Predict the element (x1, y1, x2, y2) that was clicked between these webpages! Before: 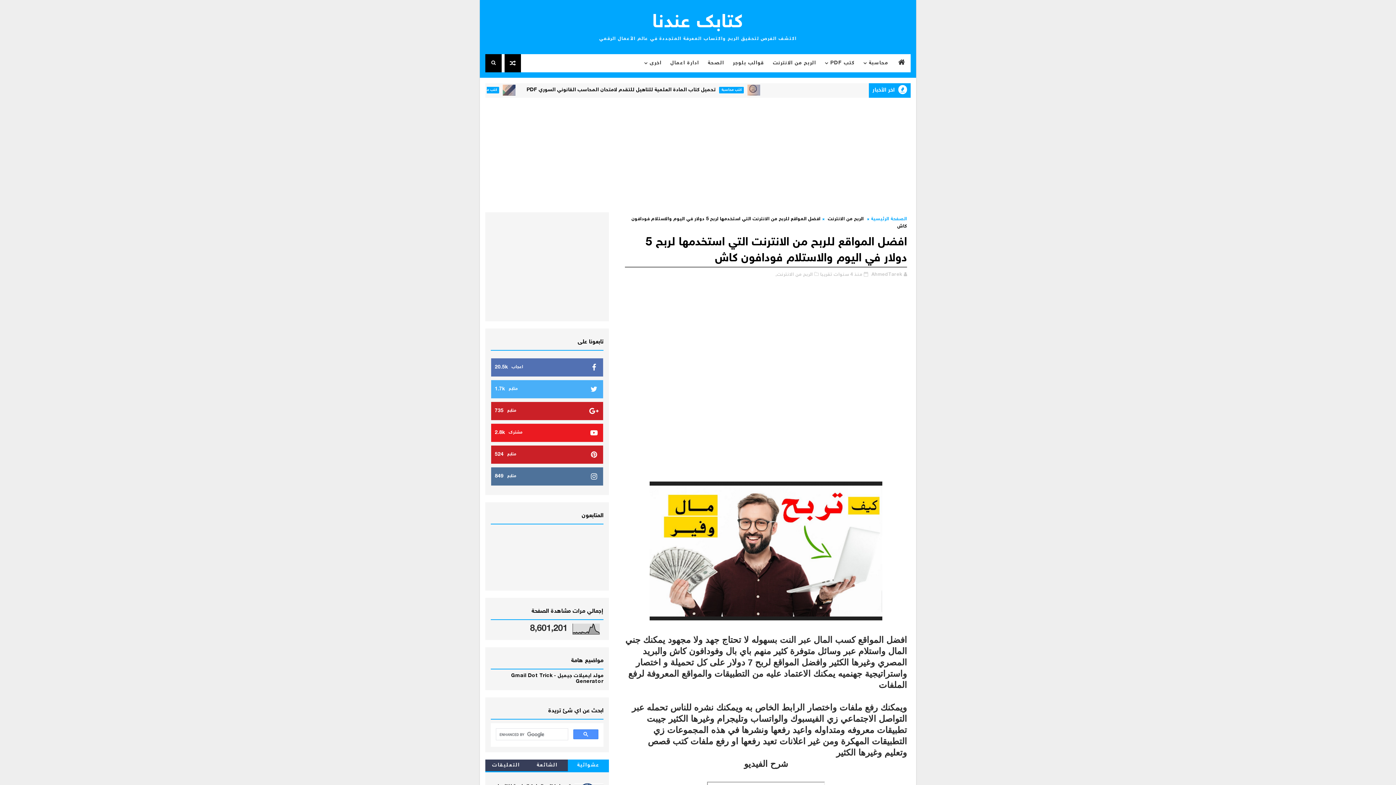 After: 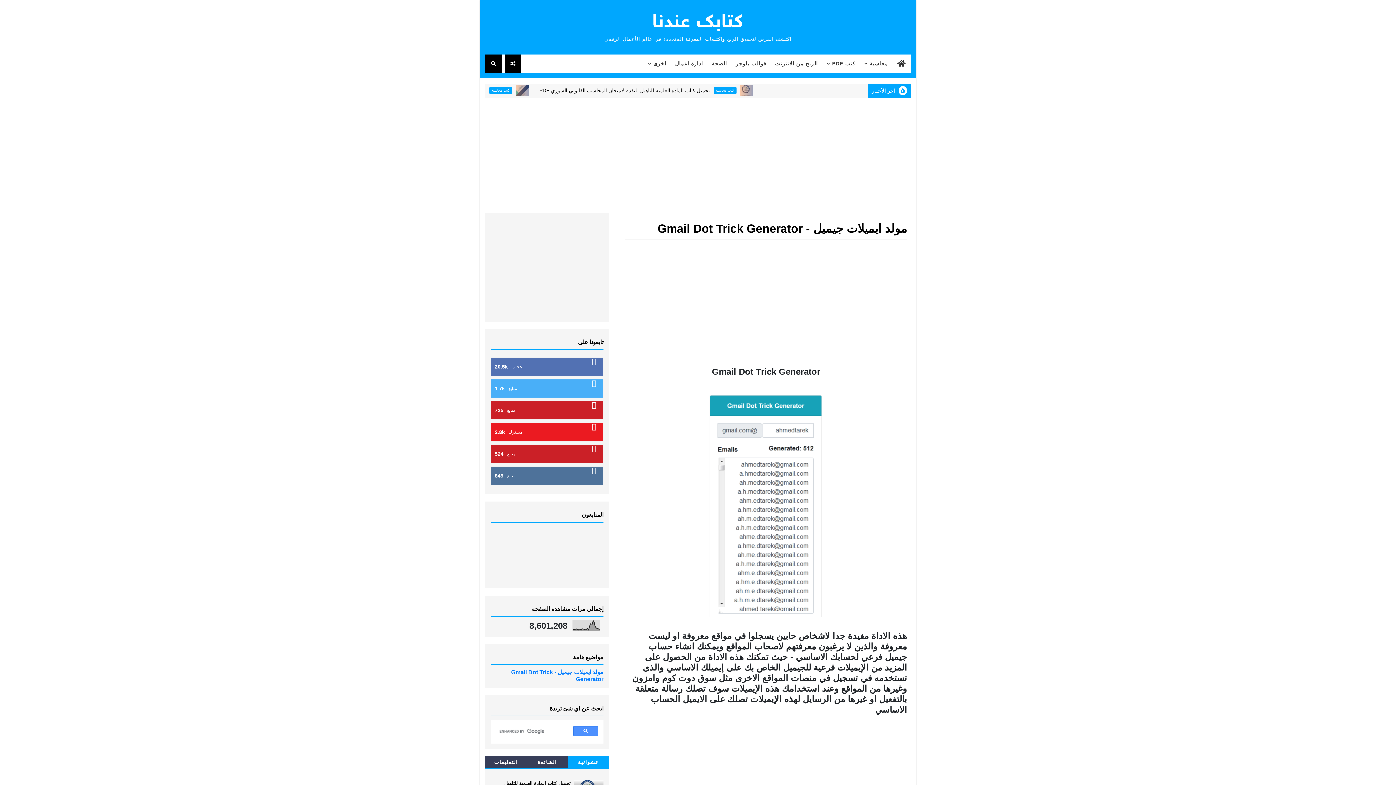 Action: bbox: (511, 672, 603, 685) label: مولد ايميلات جيميل - Gmail Dot Trick Generator